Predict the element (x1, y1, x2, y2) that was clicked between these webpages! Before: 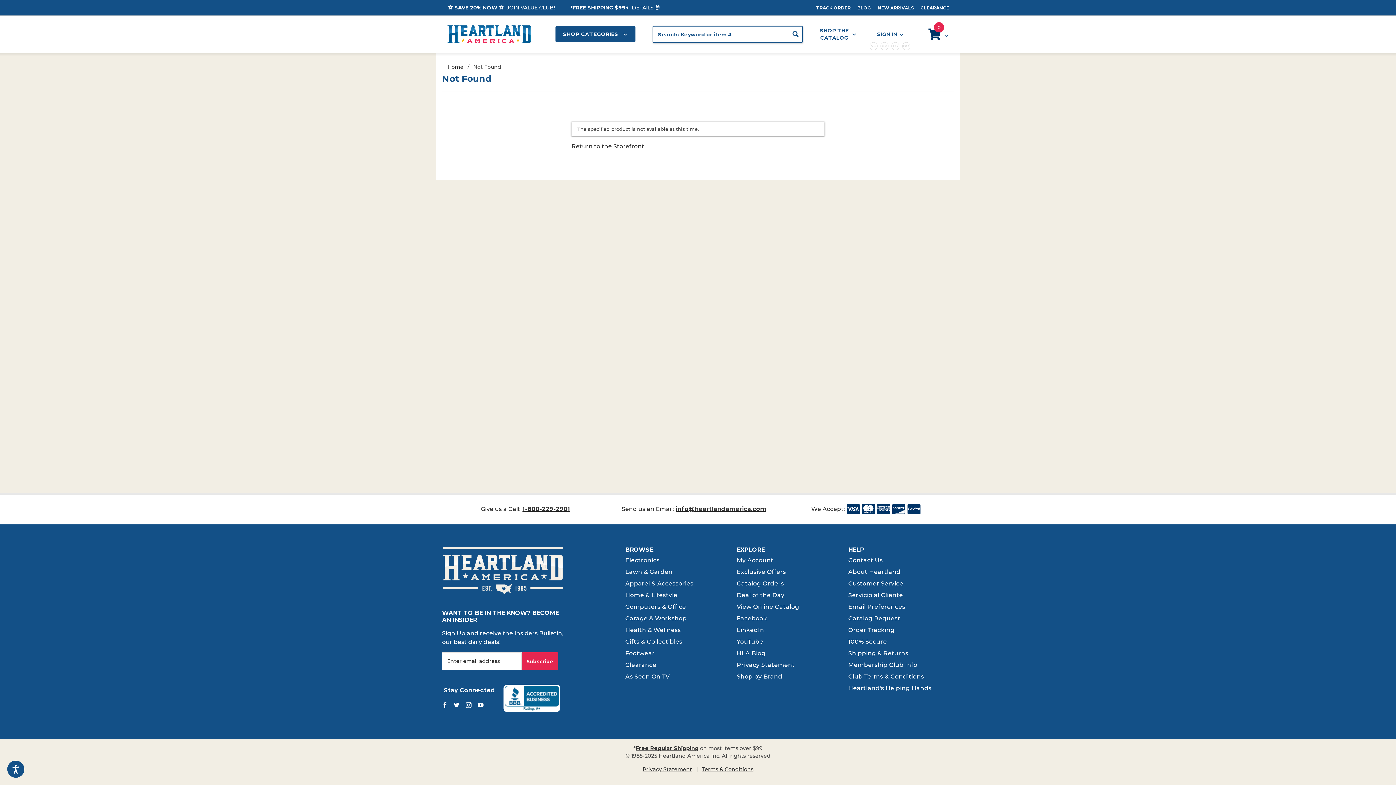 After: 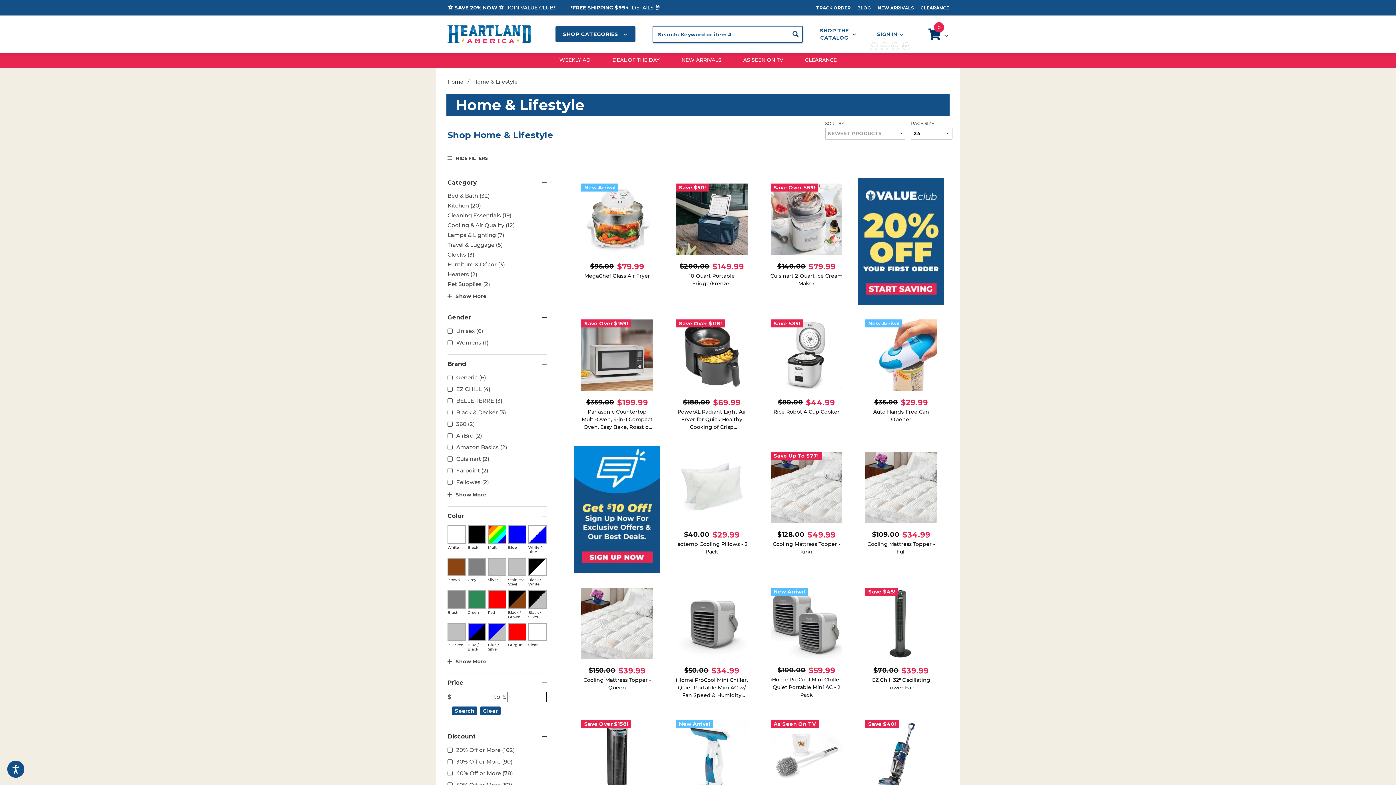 Action: label: Home & Lifestyle bbox: (625, 589, 677, 601)